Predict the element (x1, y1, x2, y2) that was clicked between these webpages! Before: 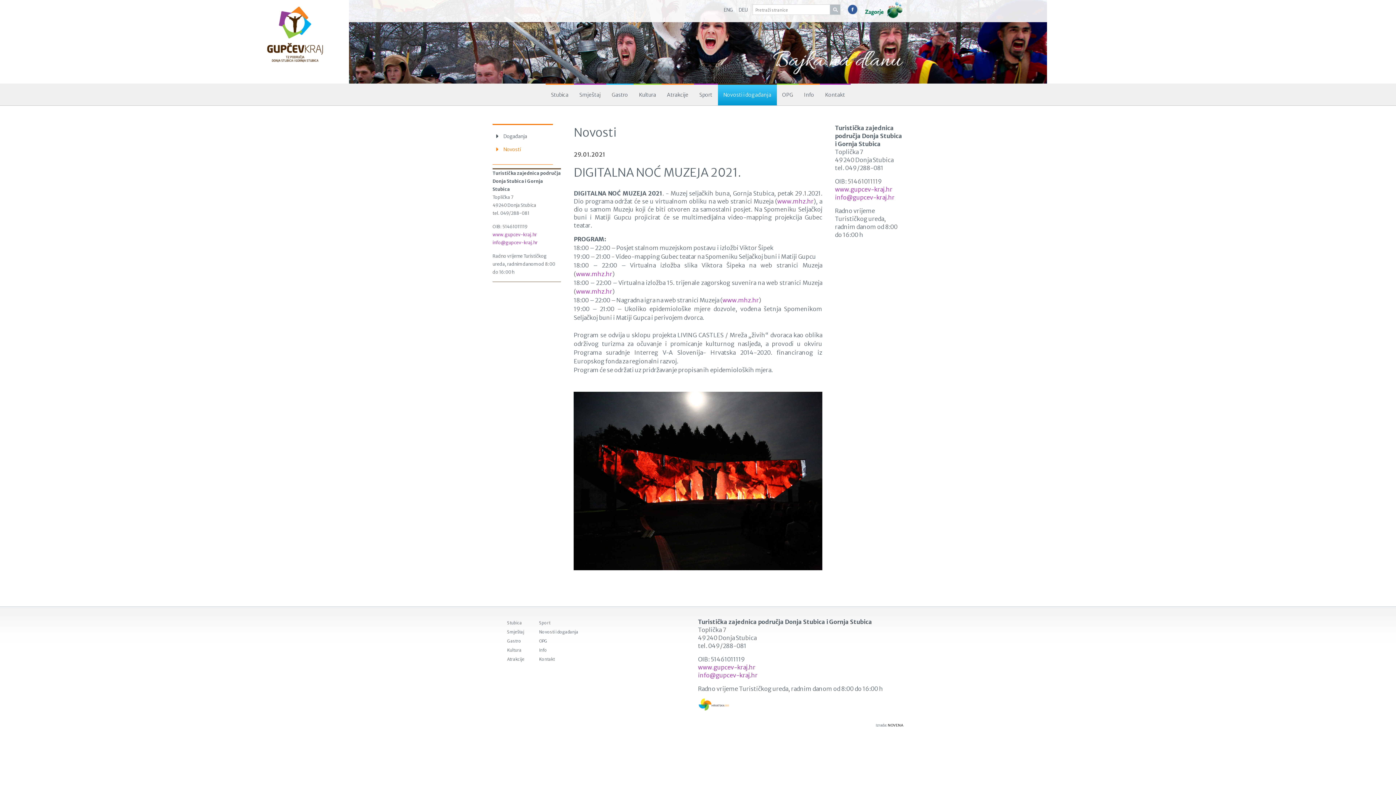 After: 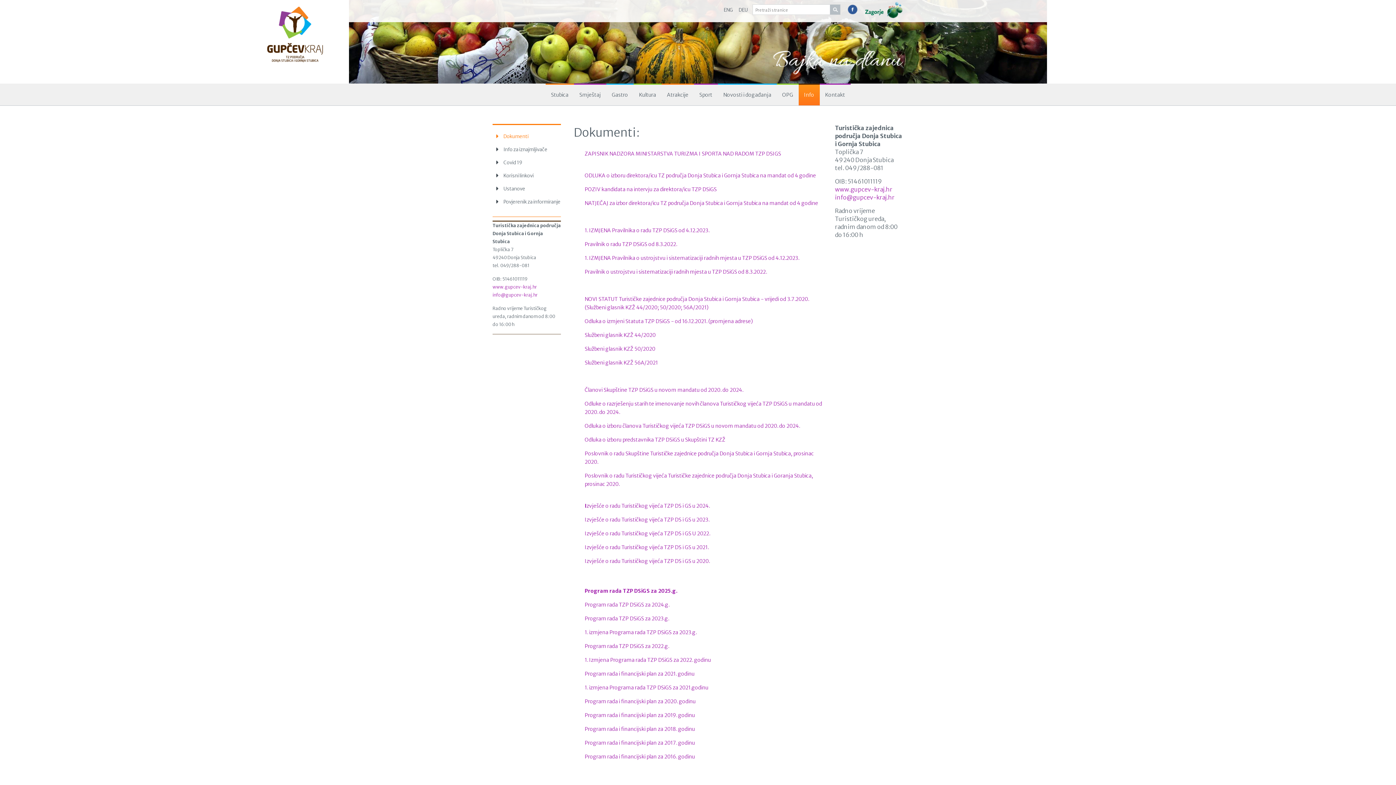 Action: label: Info bbox: (539, 648, 547, 653)